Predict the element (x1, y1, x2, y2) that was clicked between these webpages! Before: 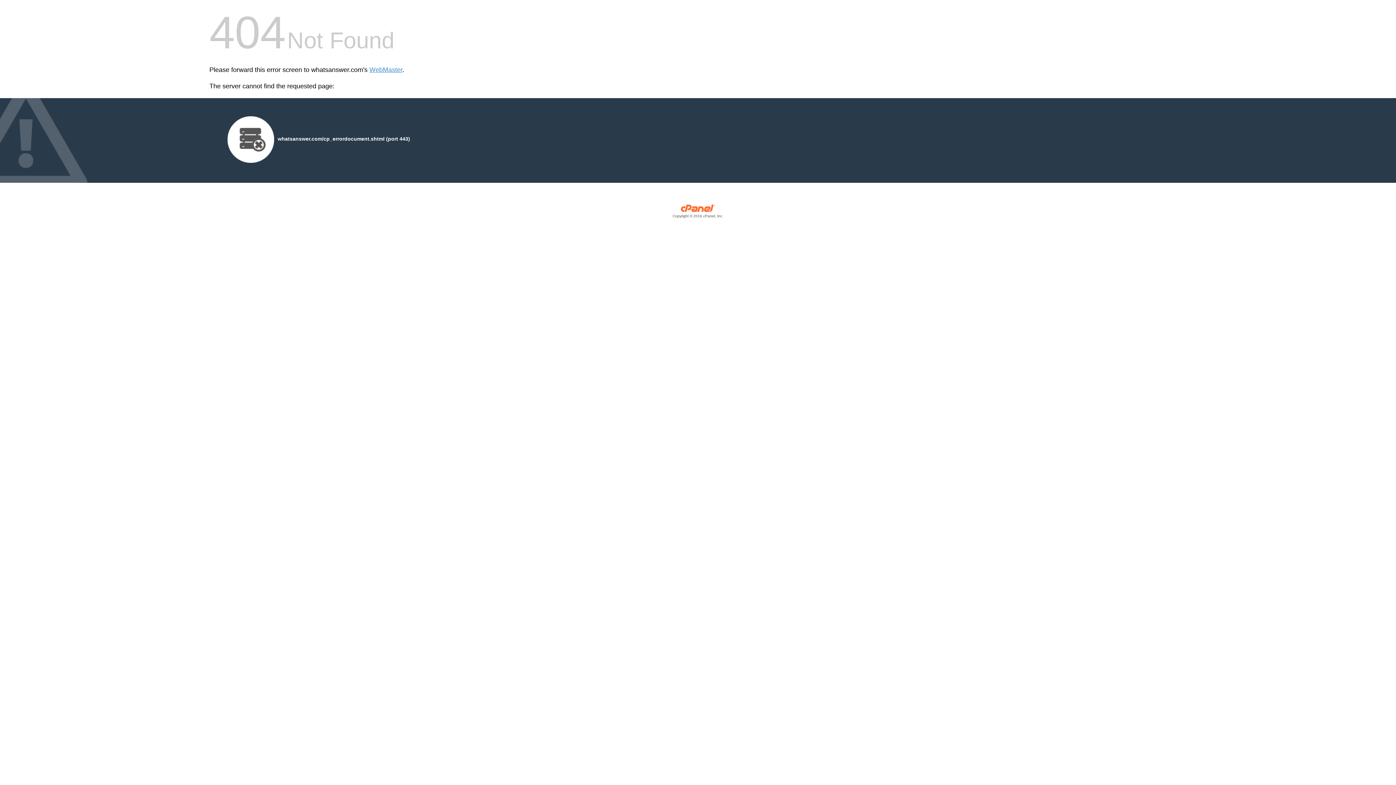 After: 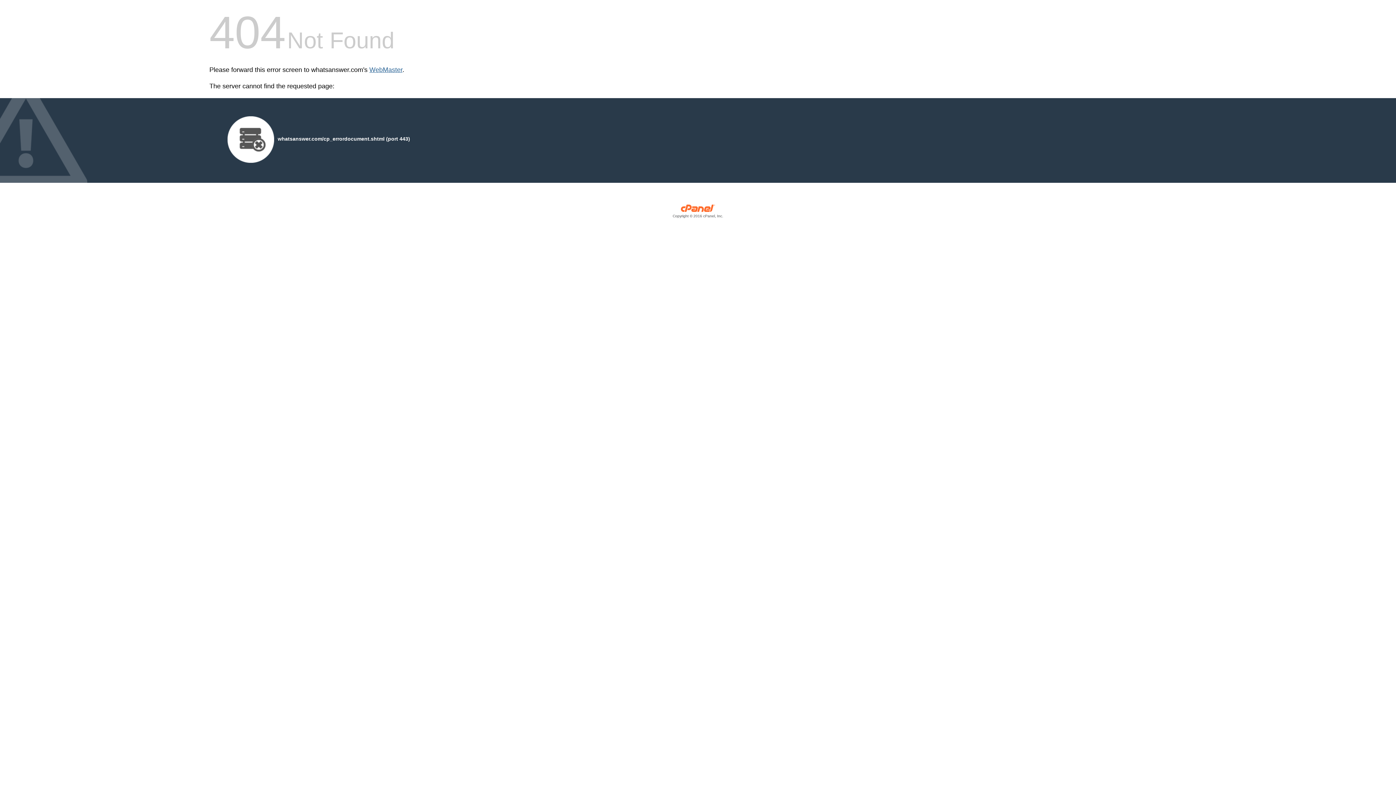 Action: bbox: (369, 66, 402, 73) label: WebMaster